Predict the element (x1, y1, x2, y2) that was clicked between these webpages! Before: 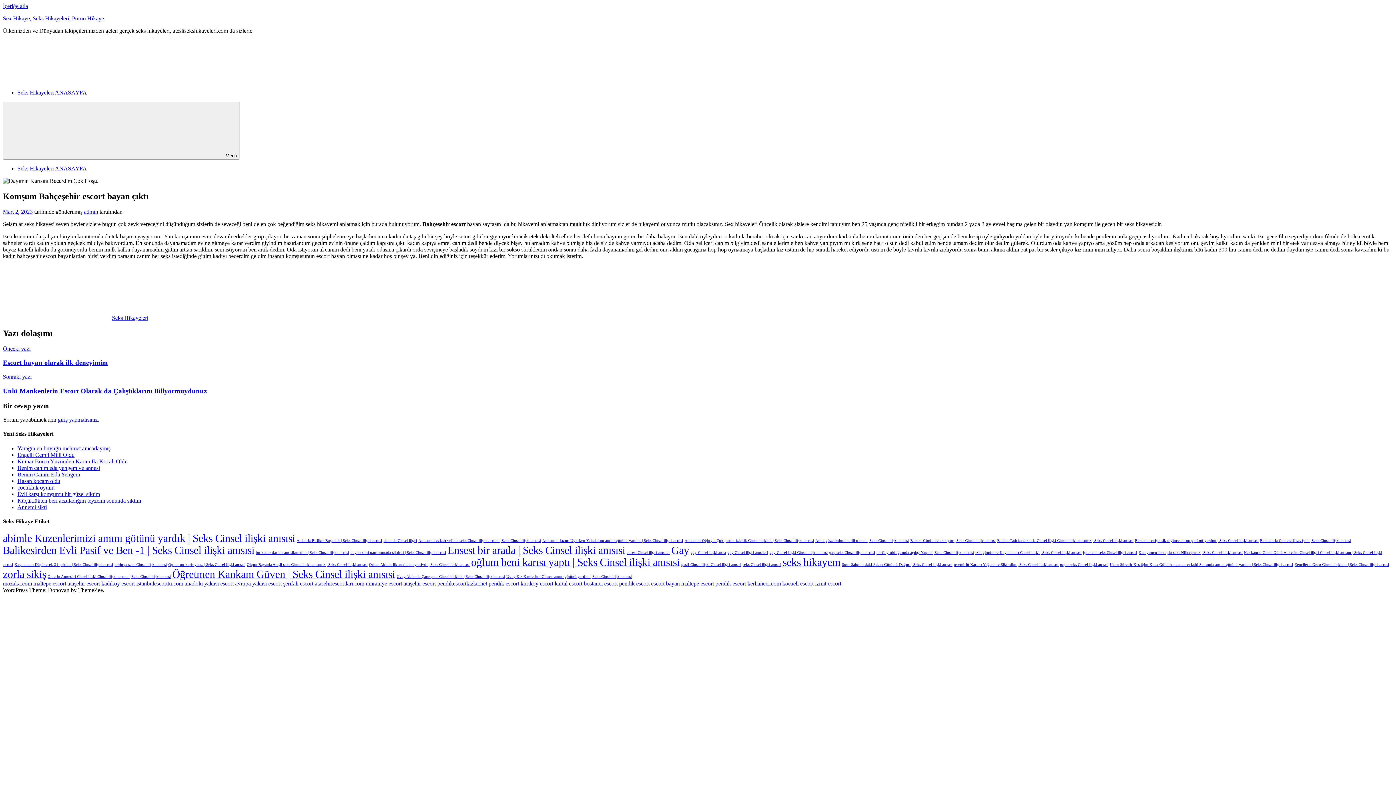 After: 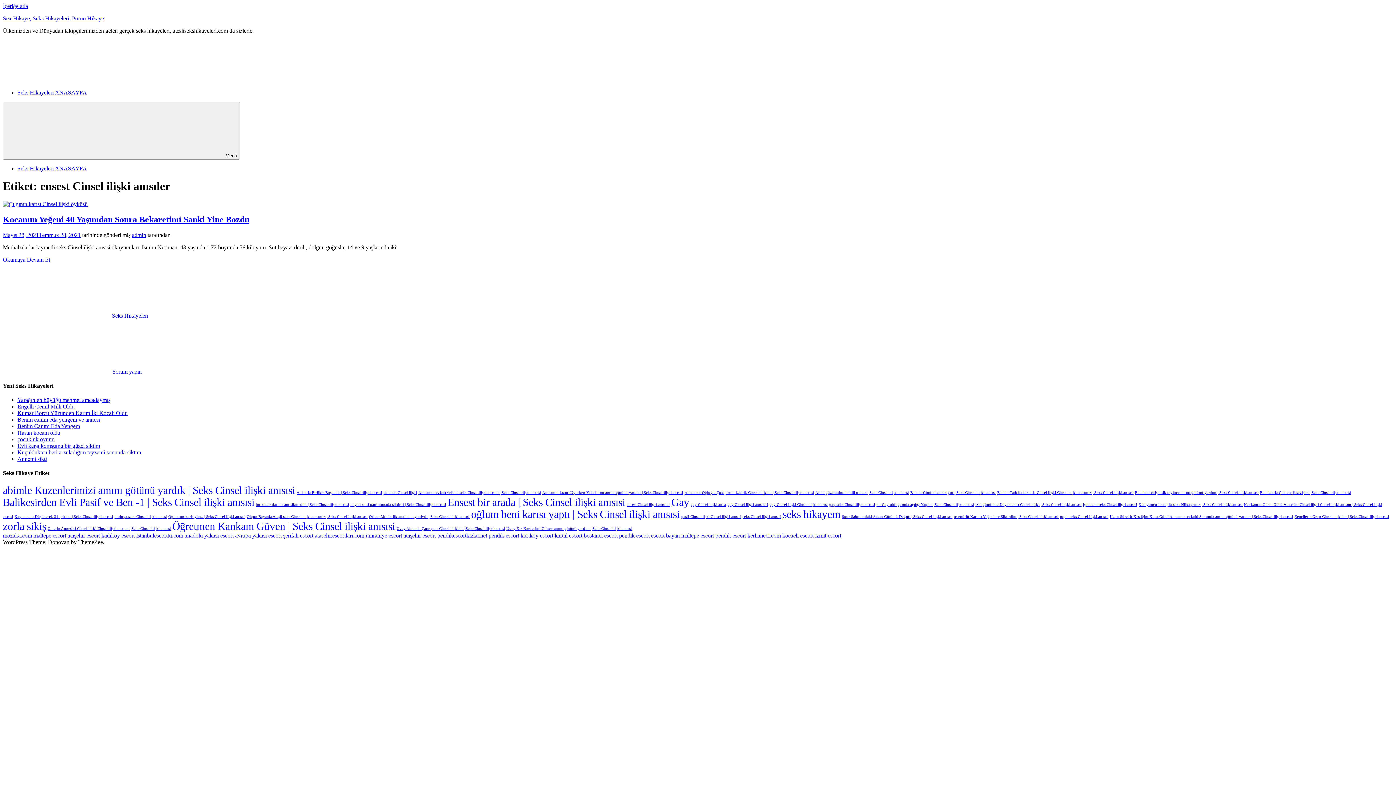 Action: bbox: (626, 551, 670, 555) label: ensest Cinsel ilişki anısıler (1 öge)